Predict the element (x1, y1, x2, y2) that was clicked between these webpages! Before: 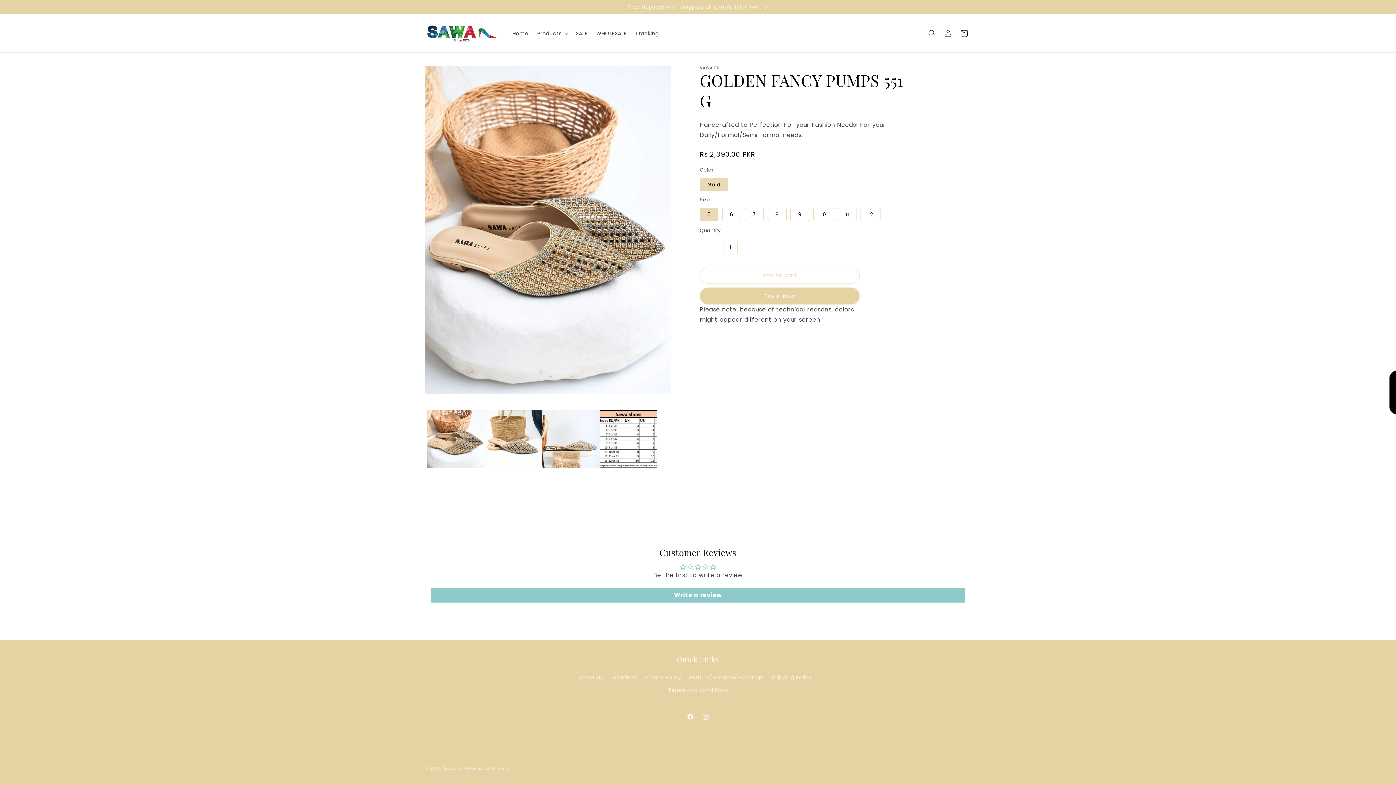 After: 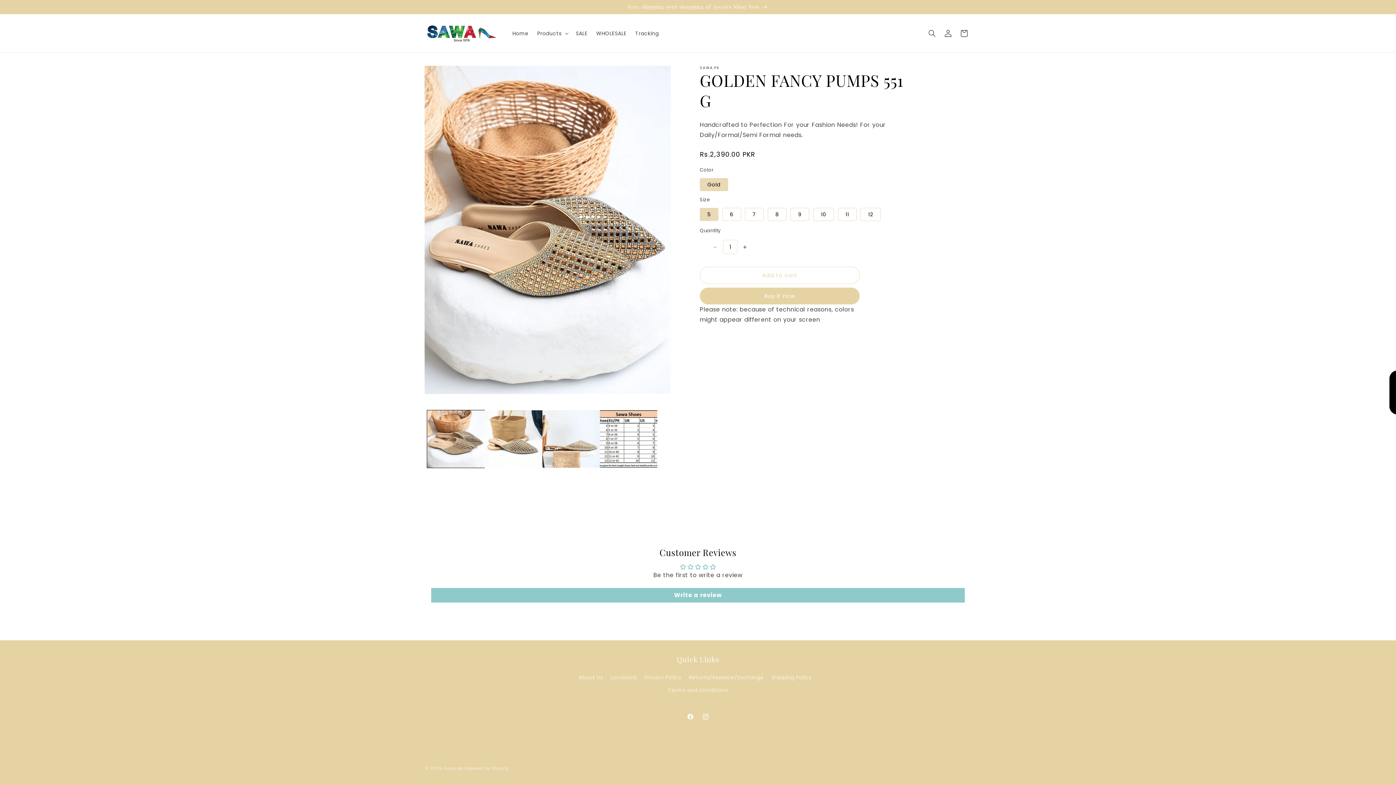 Action: label: Decrease quantity for GOLDEN FANCY PUMPS 551 G bbox: (706, 243, 723, 250)